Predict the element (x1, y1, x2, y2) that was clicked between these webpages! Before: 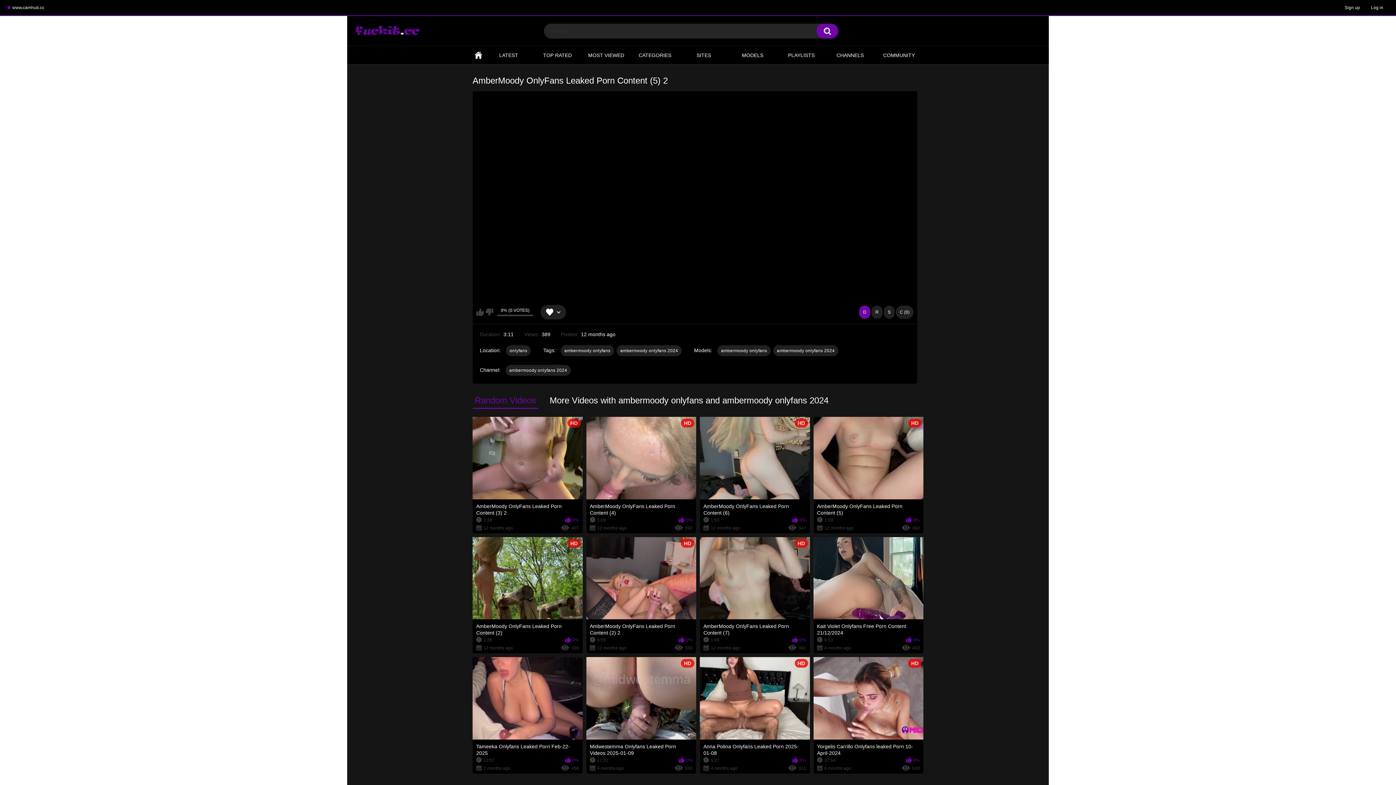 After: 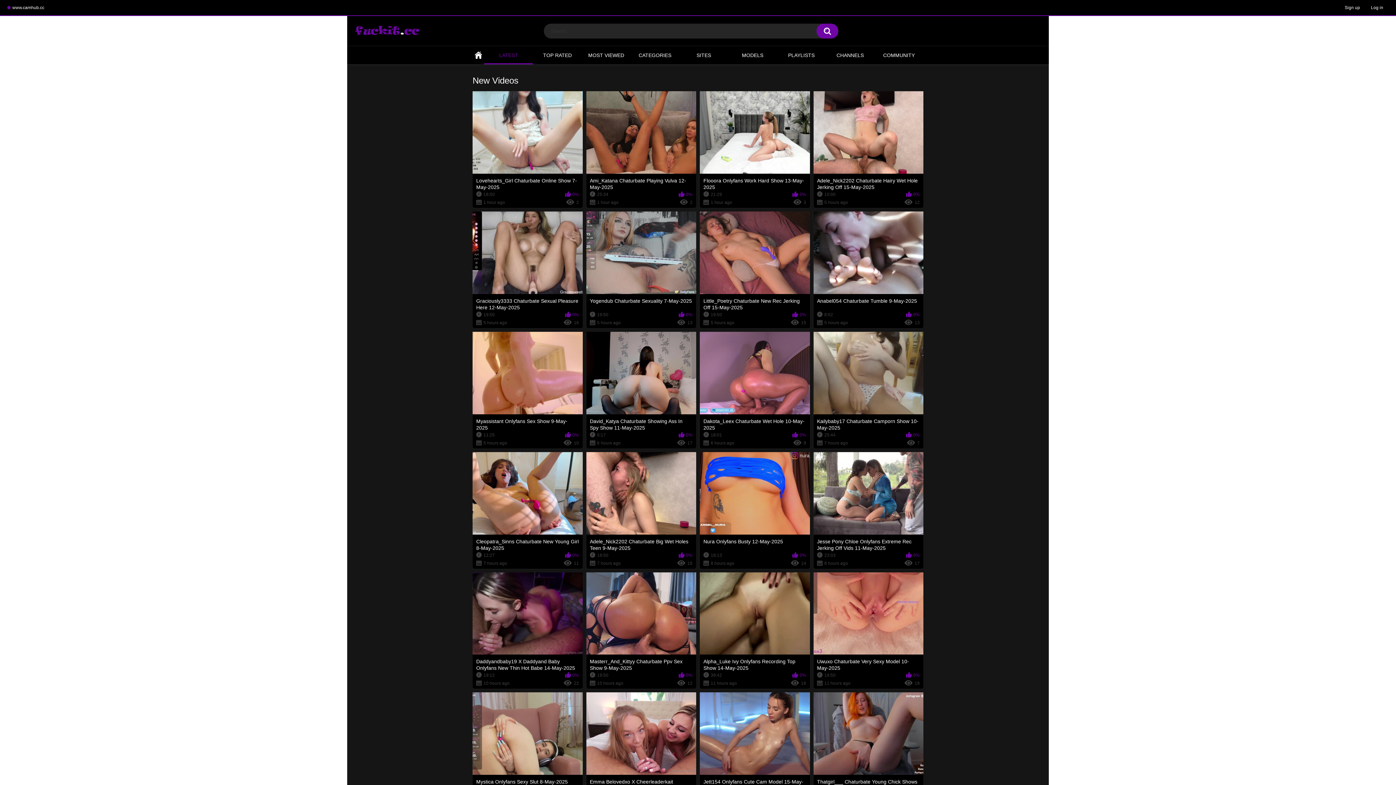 Action: label: LATEST bbox: (484, 46, 533, 64)